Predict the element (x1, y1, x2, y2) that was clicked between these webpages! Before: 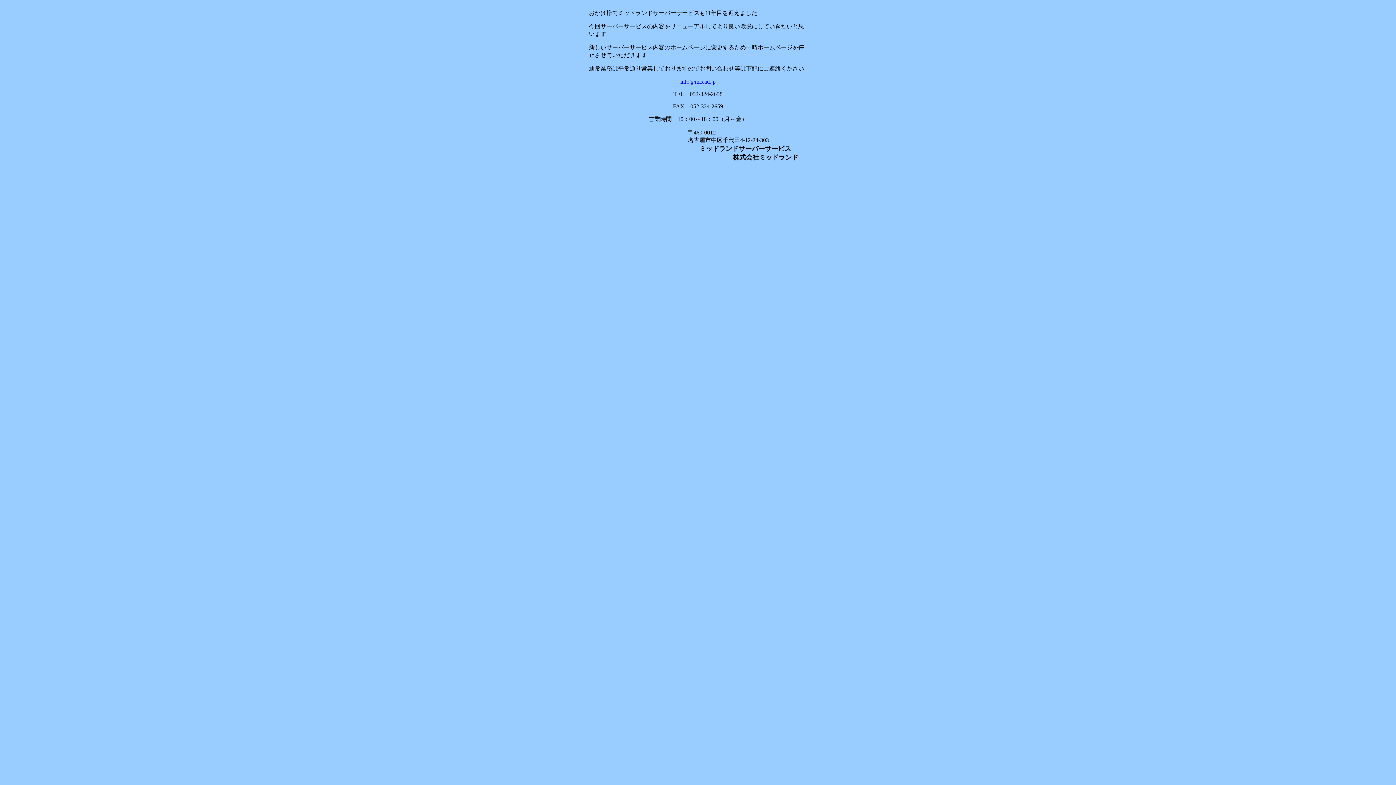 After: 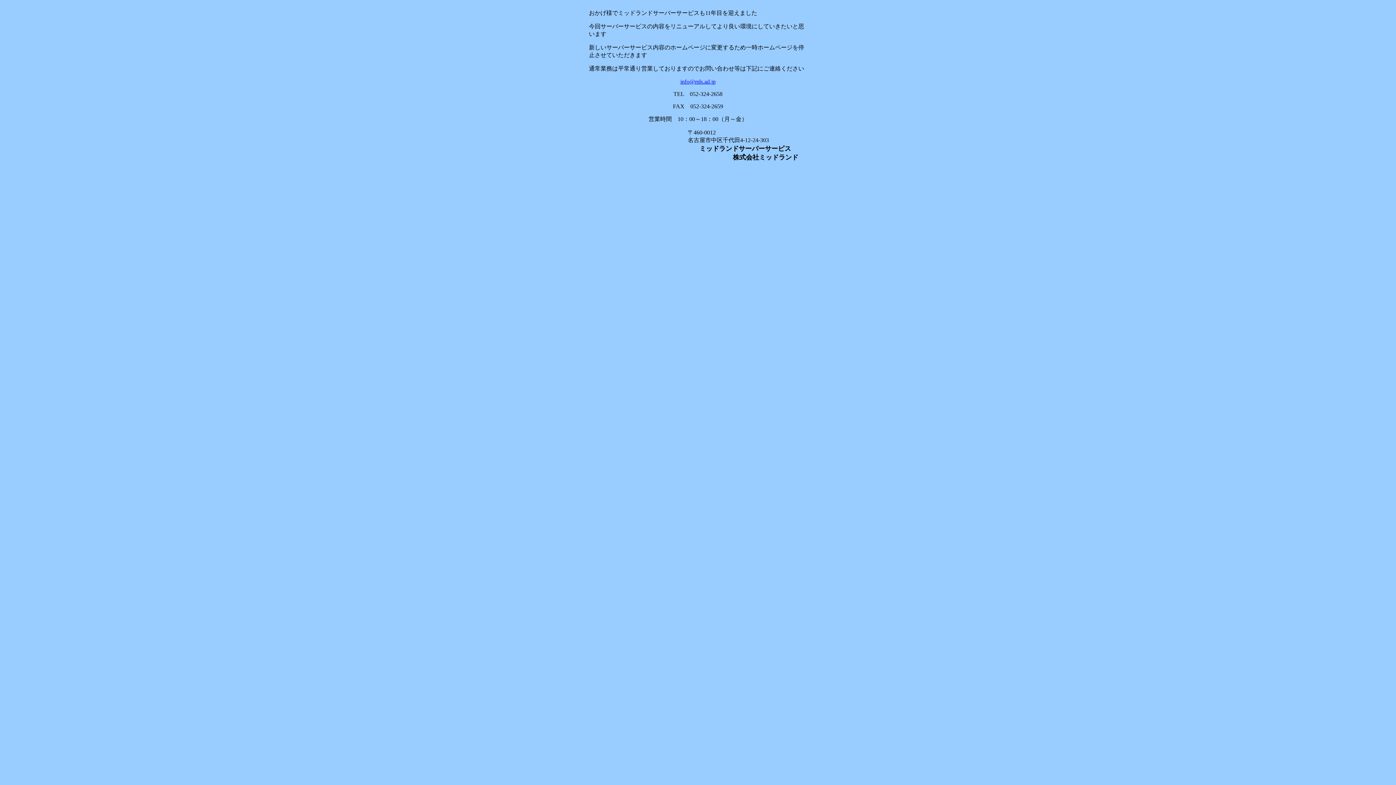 Action: bbox: (680, 78, 715, 84) label: info@mls.ad.jp